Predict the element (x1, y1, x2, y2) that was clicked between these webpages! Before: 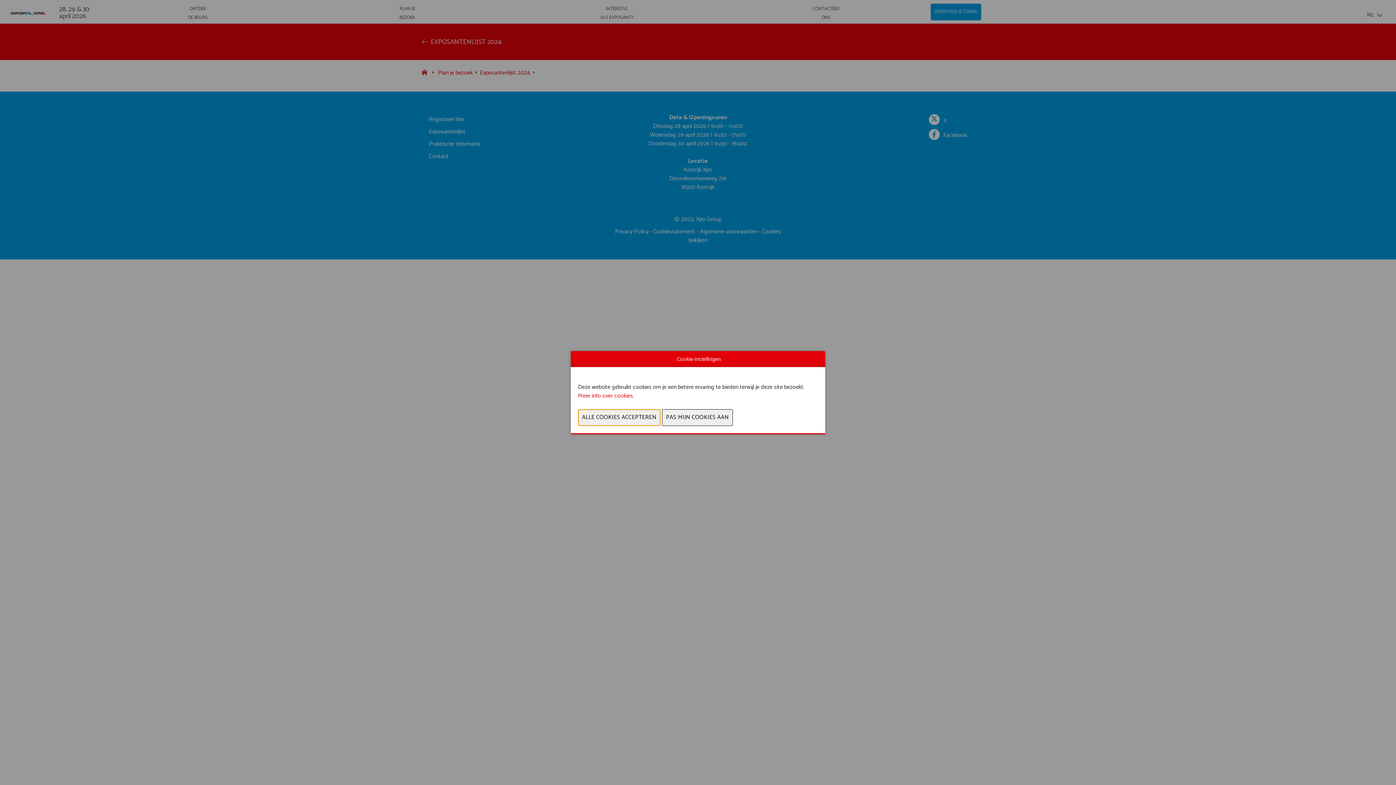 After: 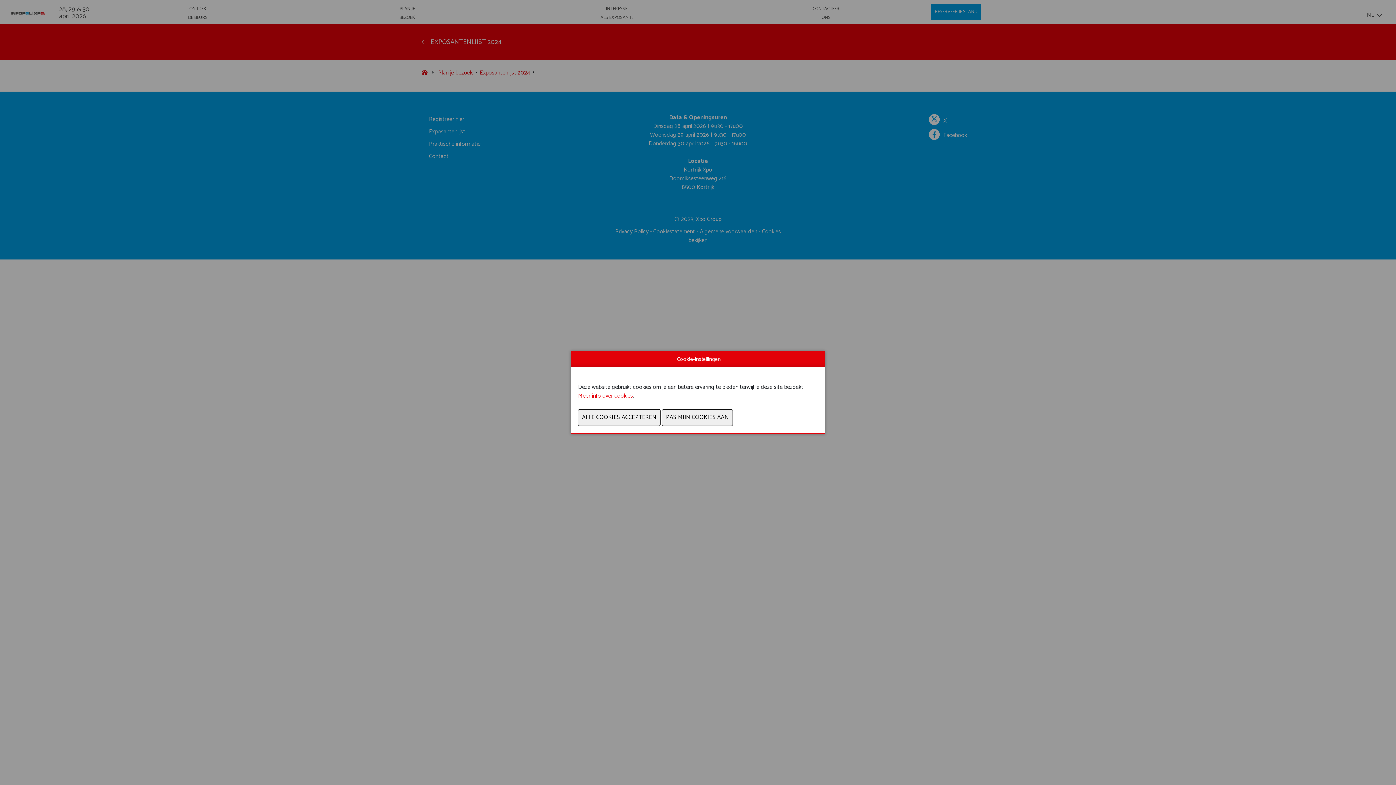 Action: label: Meer info over cookies bbox: (578, 391, 633, 400)